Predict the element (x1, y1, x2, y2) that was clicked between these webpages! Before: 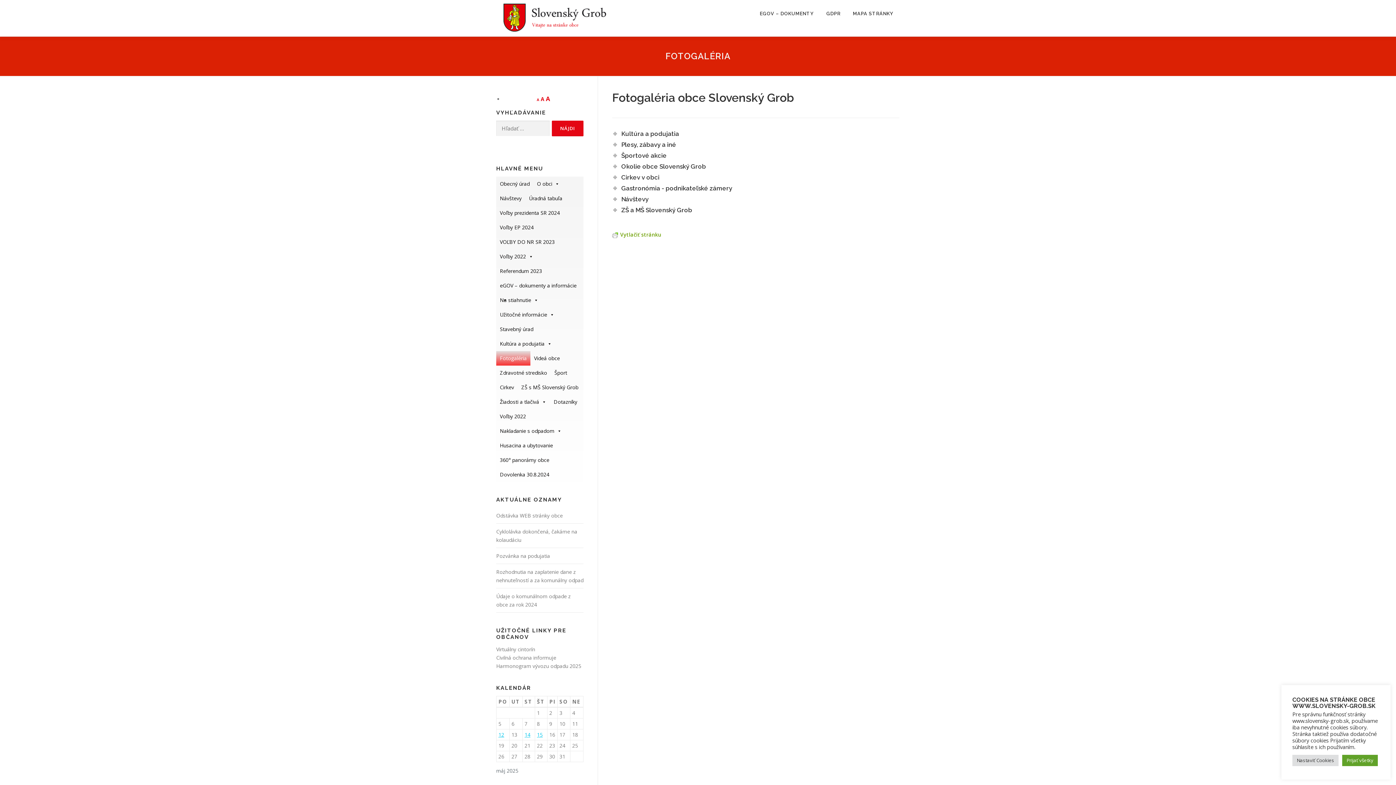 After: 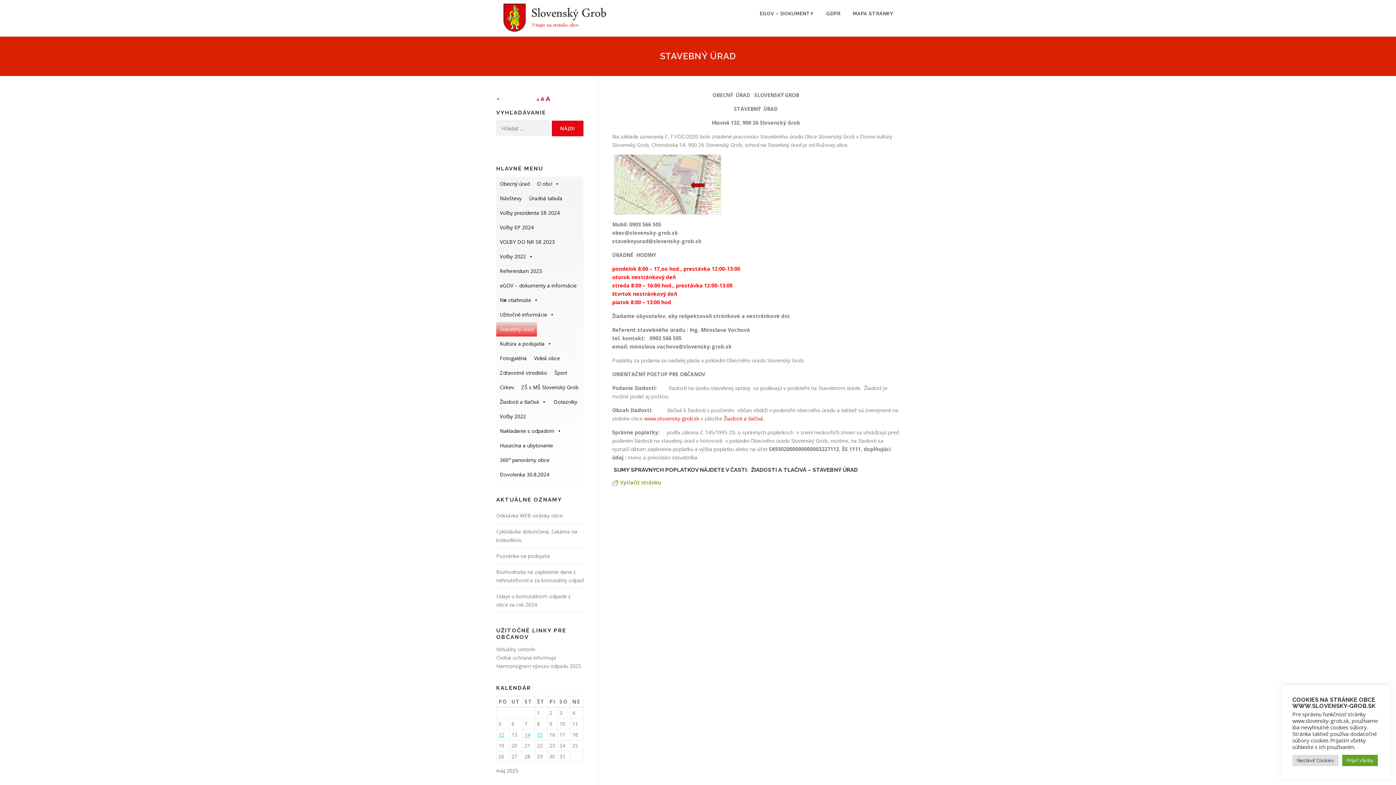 Action: bbox: (496, 322, 537, 336) label: Stavebný úrad